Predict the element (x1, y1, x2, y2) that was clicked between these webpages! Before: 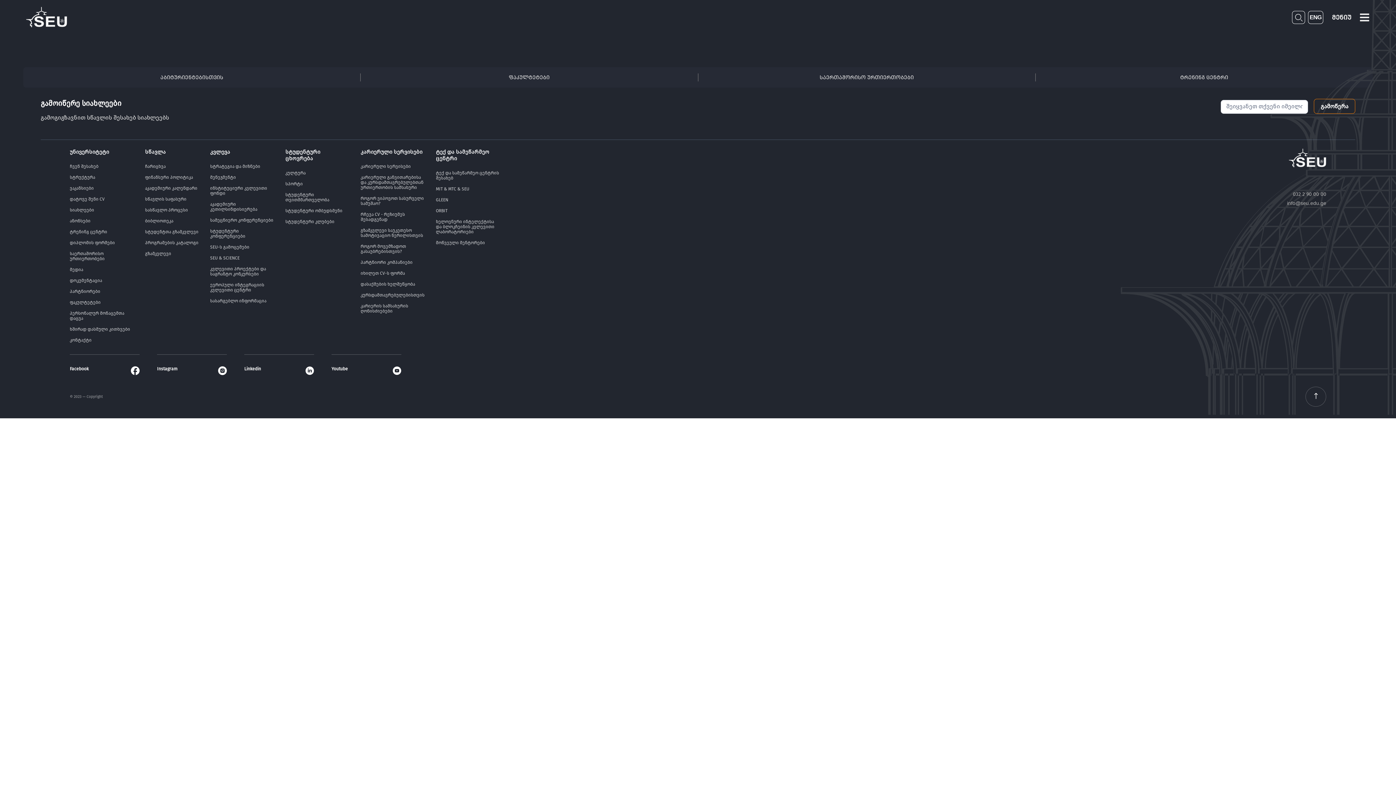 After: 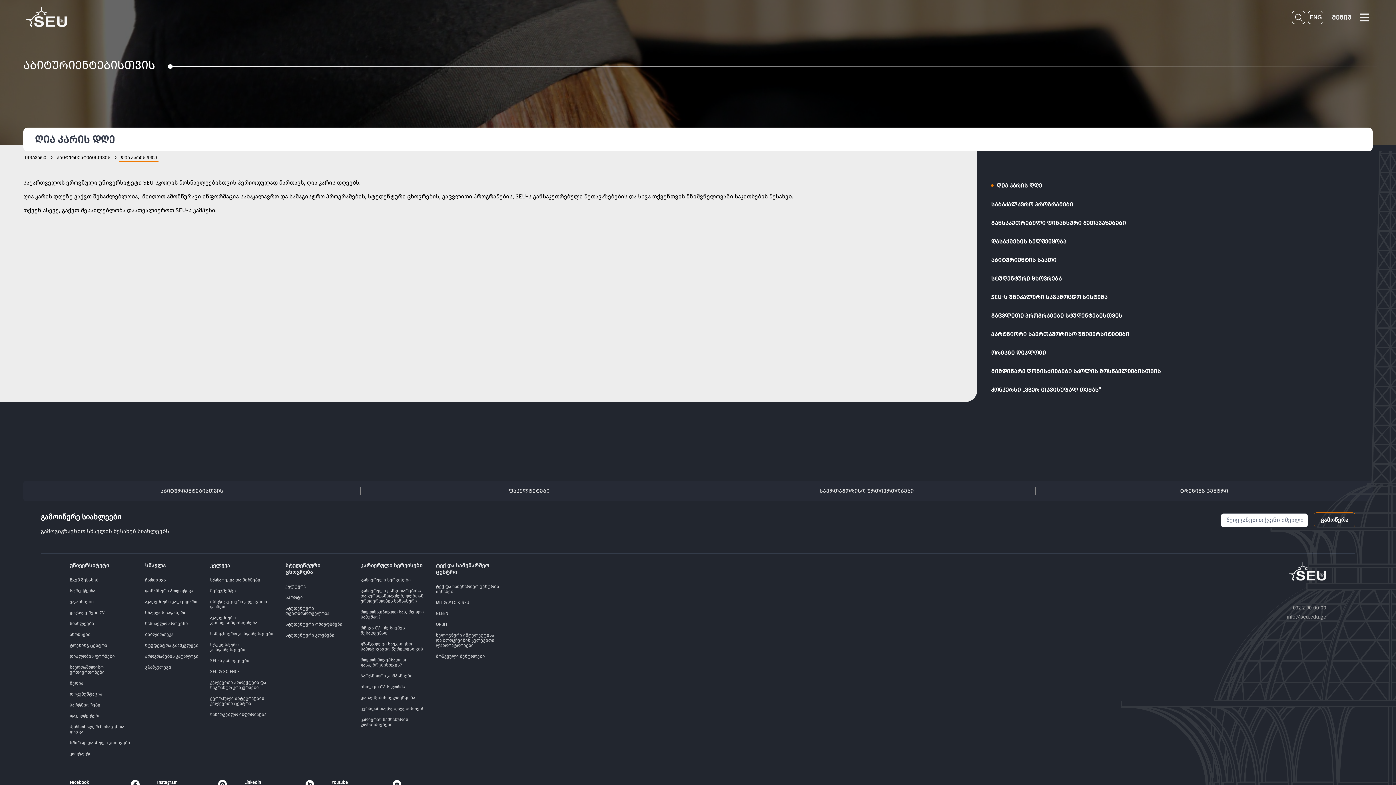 Action: bbox: (23, 67, 360, 87) label: აბიტურიენტებისთვის